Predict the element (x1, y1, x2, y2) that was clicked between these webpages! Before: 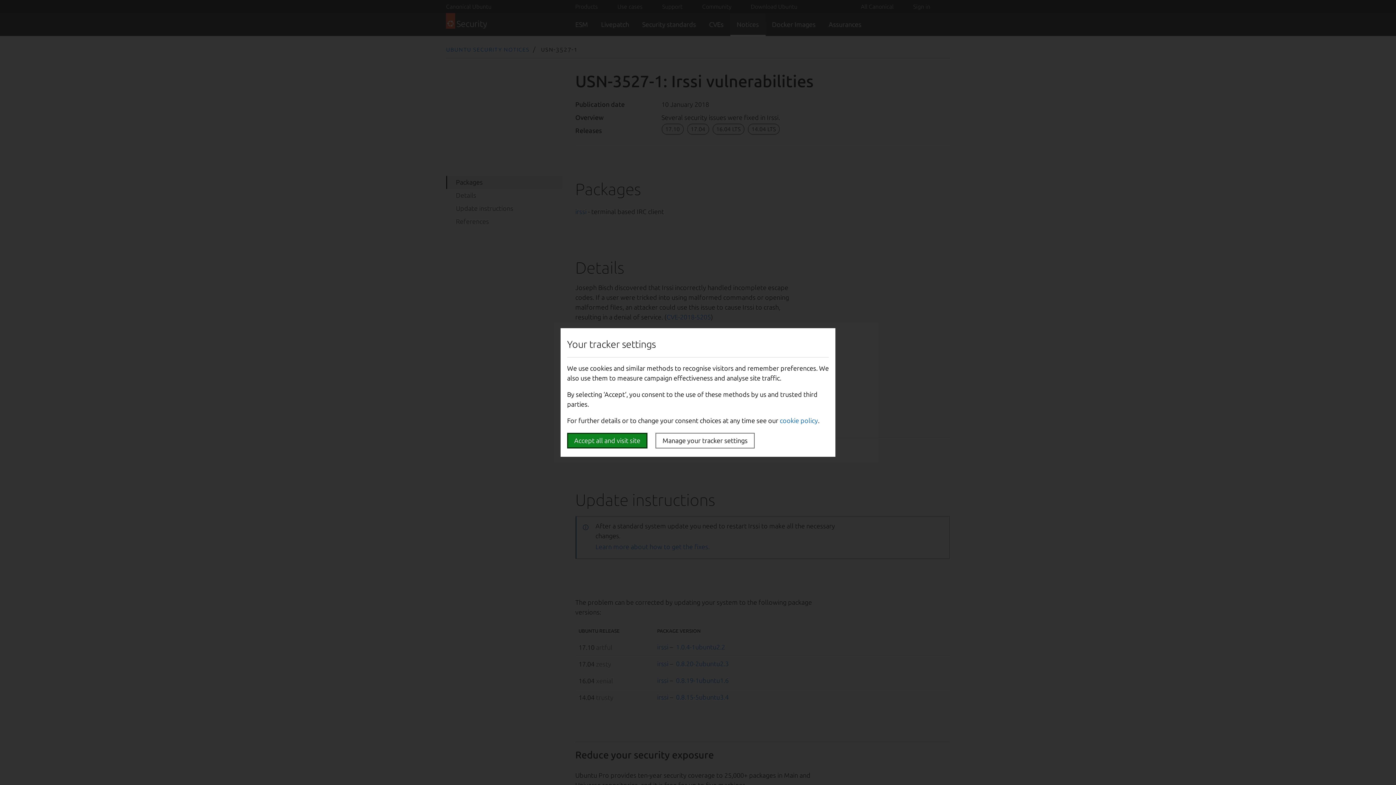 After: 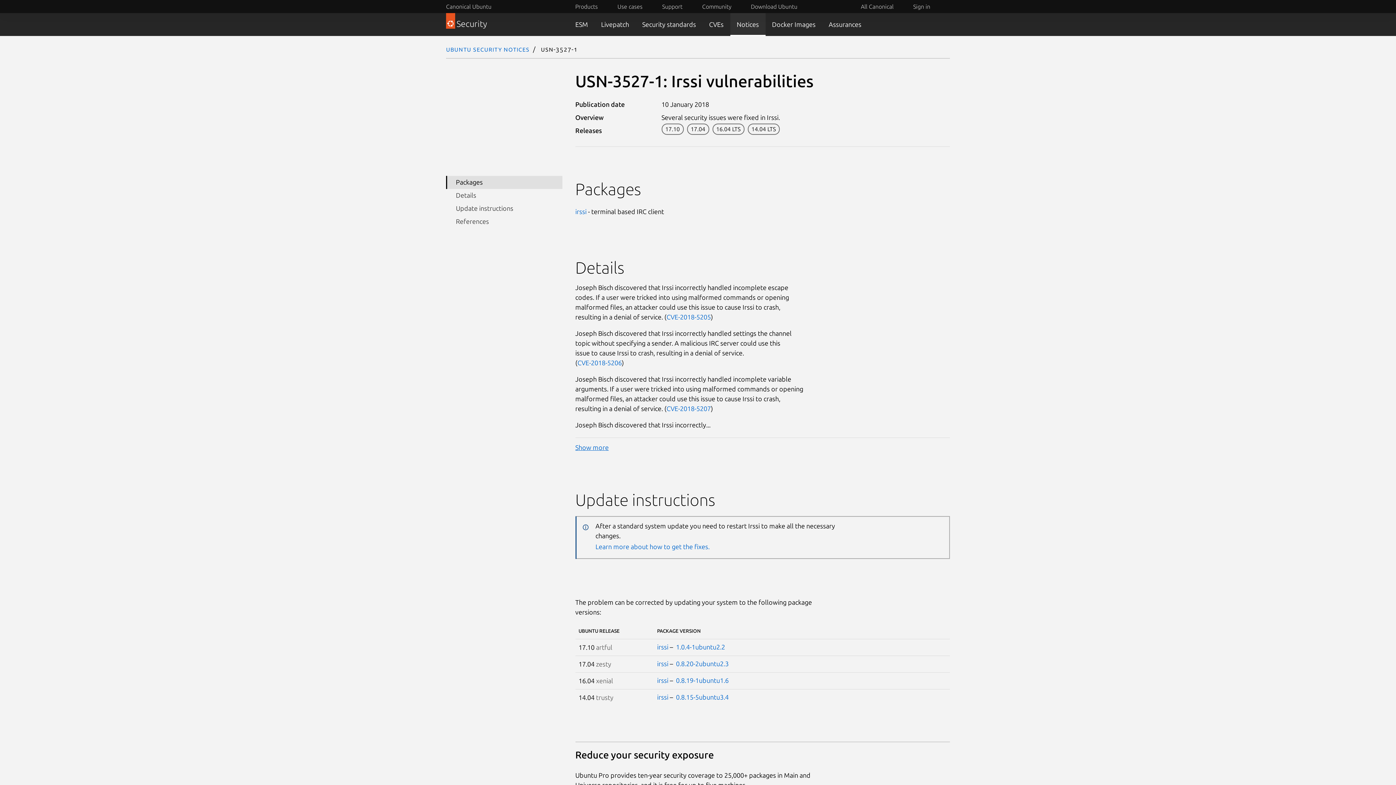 Action: bbox: (567, 433, 647, 448) label: Accept all and visit site